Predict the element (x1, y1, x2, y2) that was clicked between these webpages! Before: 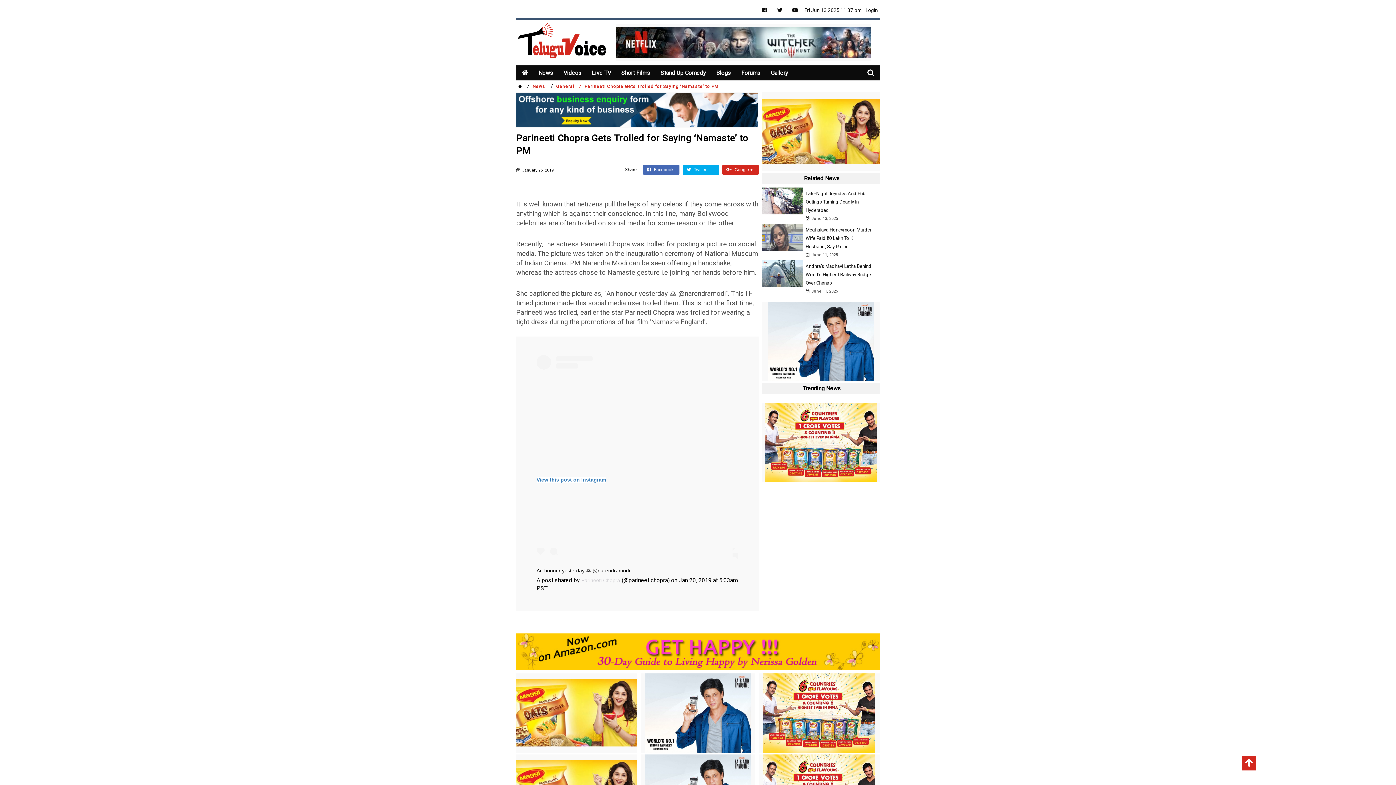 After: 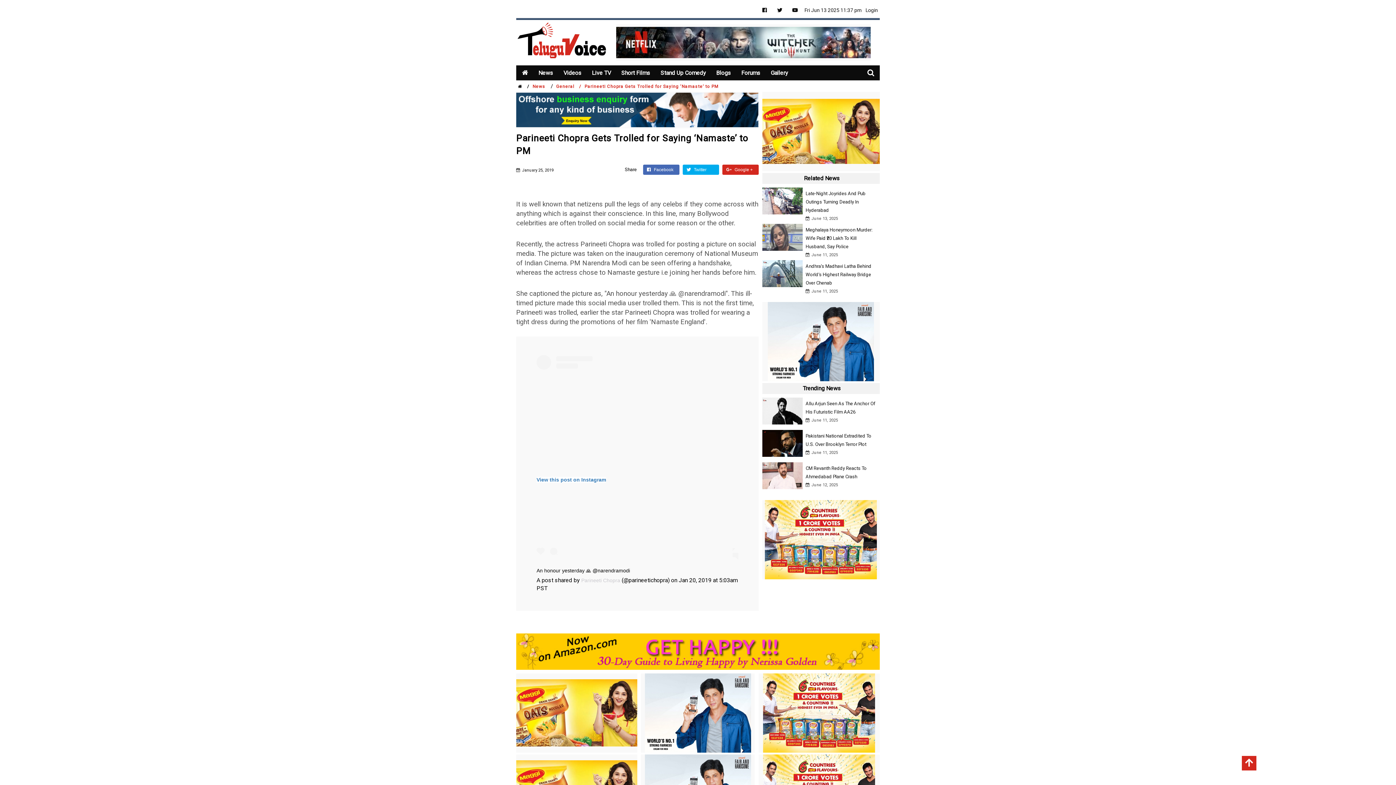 Action: label: Parineeti Chopra bbox: (581, 577, 620, 583)